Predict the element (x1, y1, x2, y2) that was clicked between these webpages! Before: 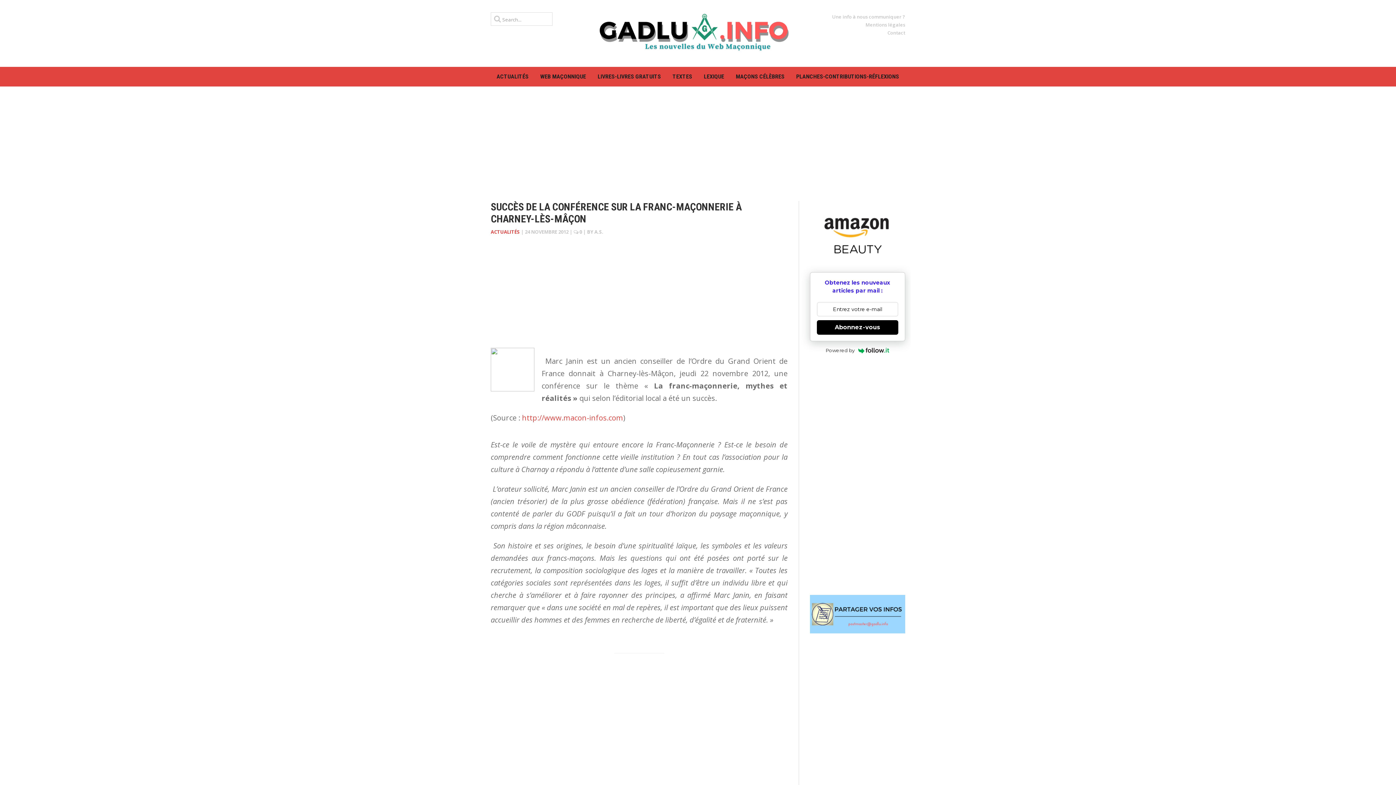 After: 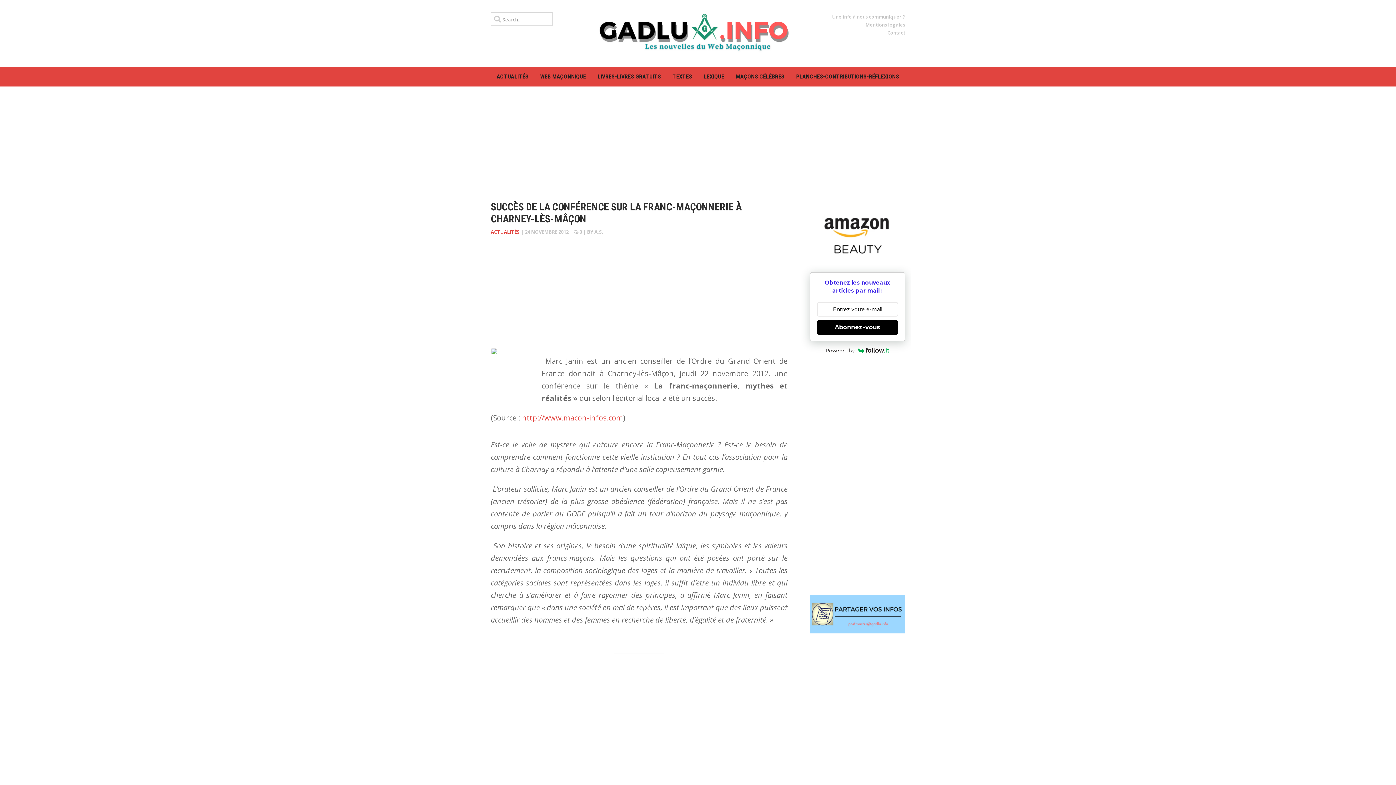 Action: bbox: (817, 320, 898, 334) label: Abonnez-vous